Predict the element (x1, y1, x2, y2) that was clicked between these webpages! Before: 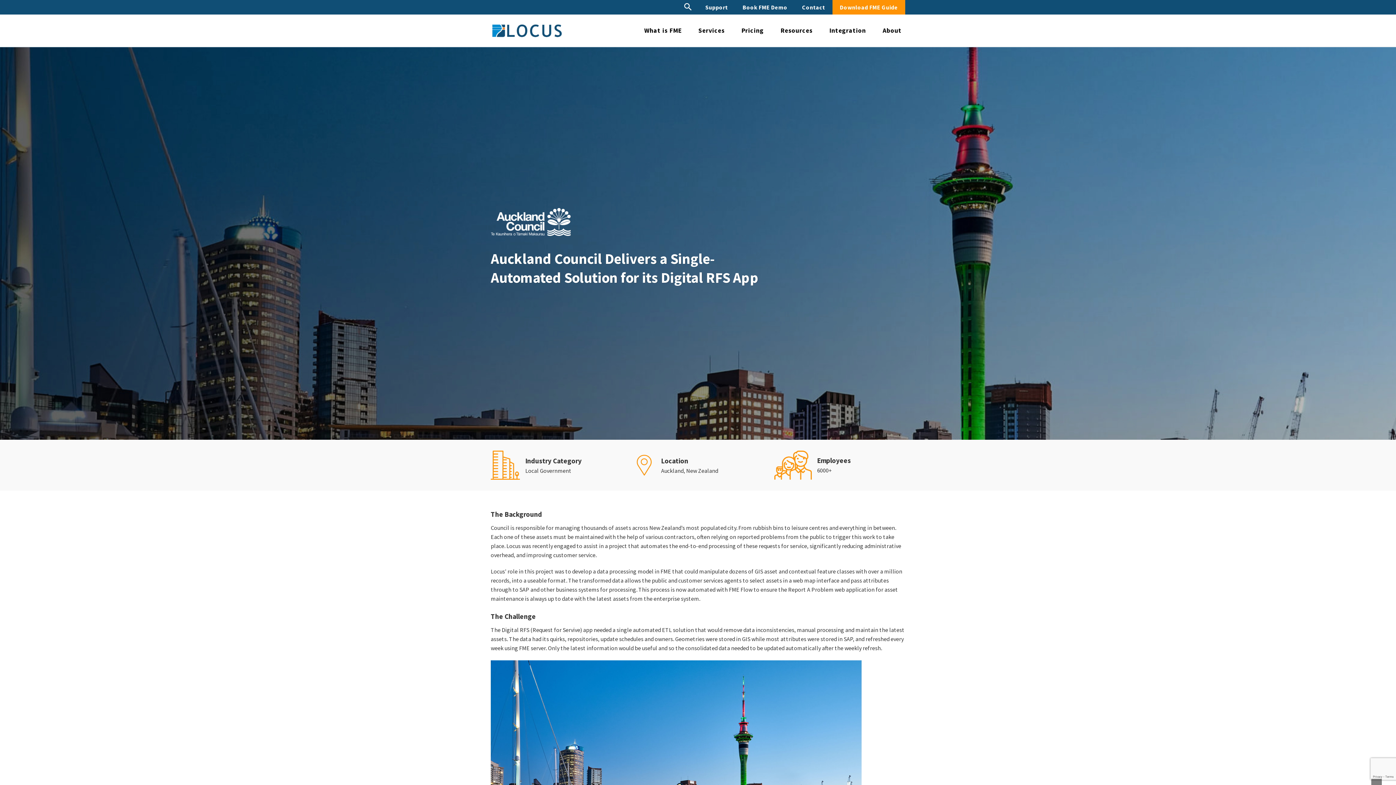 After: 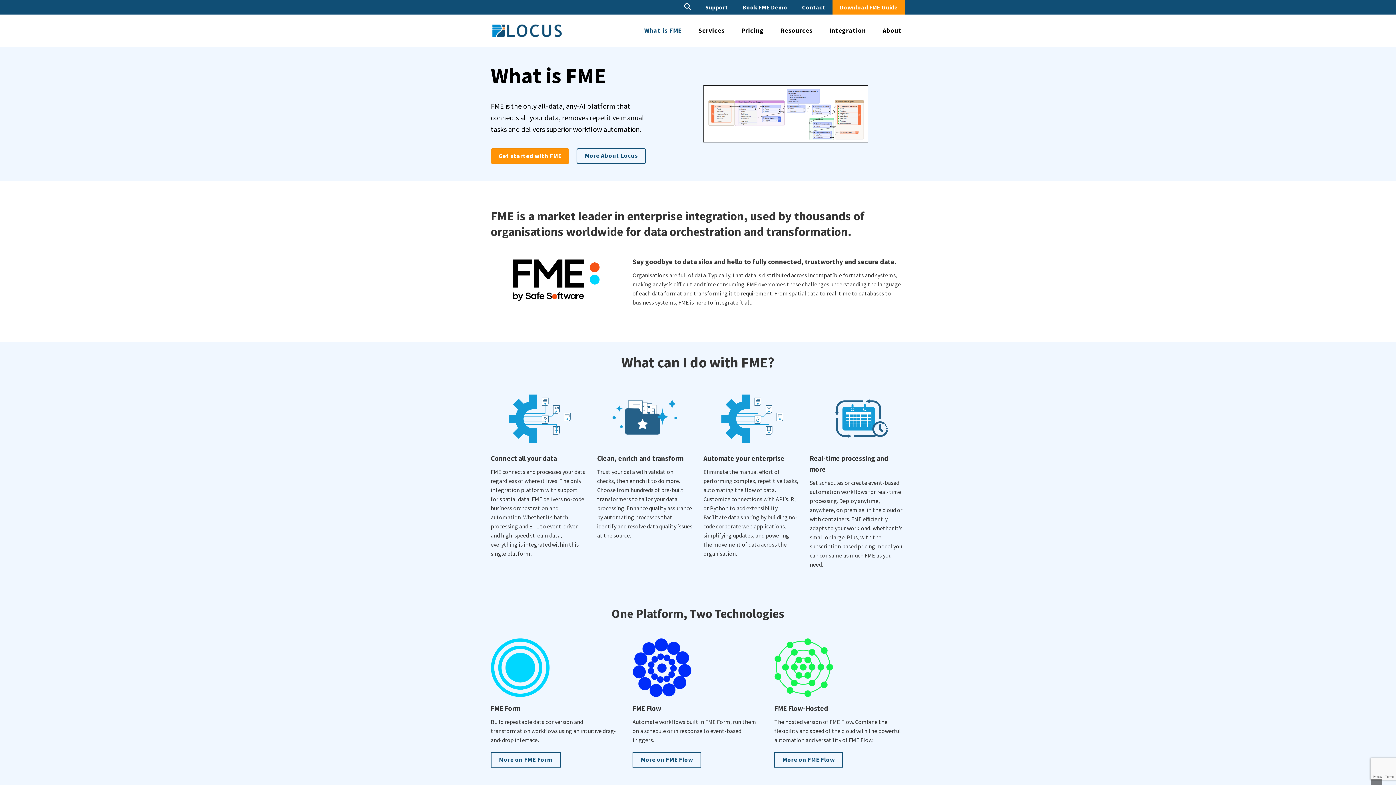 Action: label: What is FME bbox: (640, 14, 685, 48)